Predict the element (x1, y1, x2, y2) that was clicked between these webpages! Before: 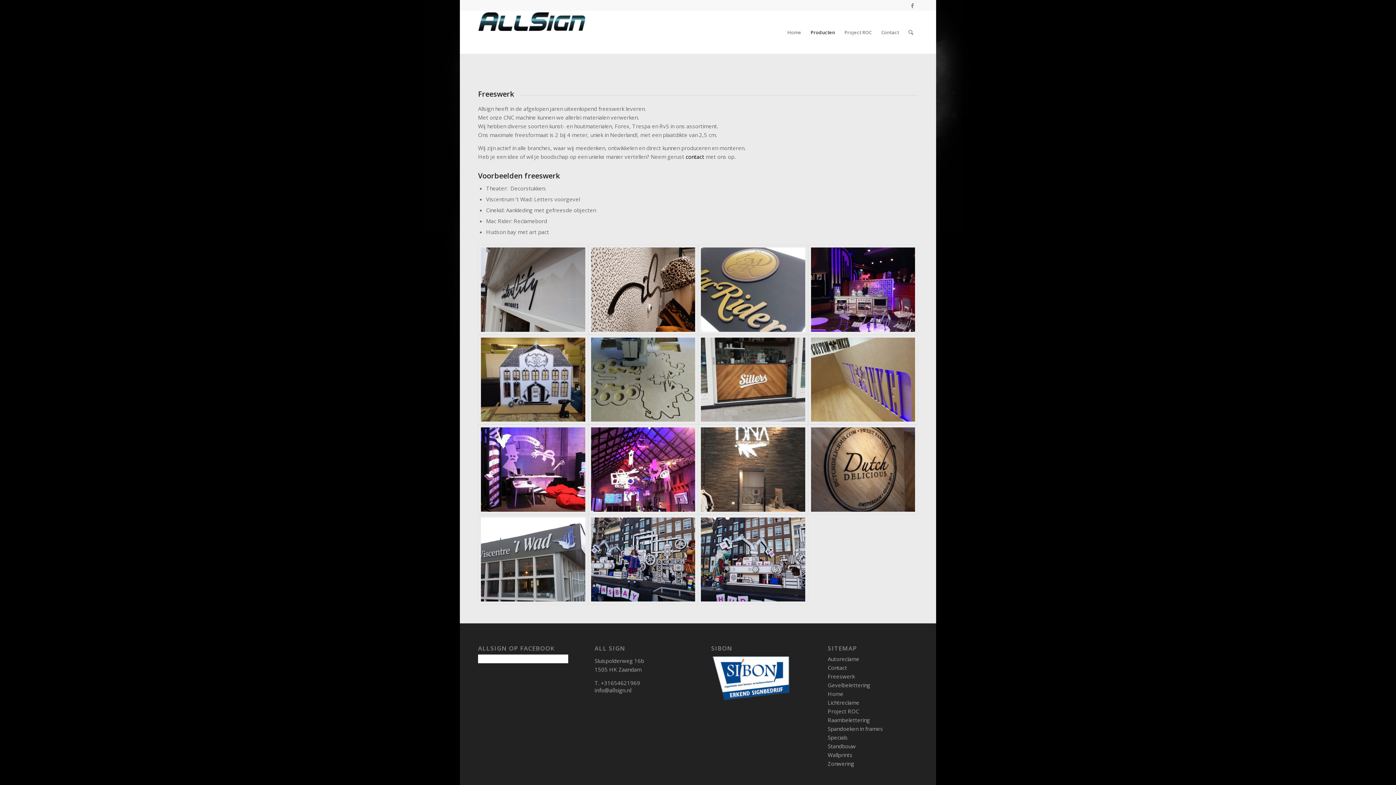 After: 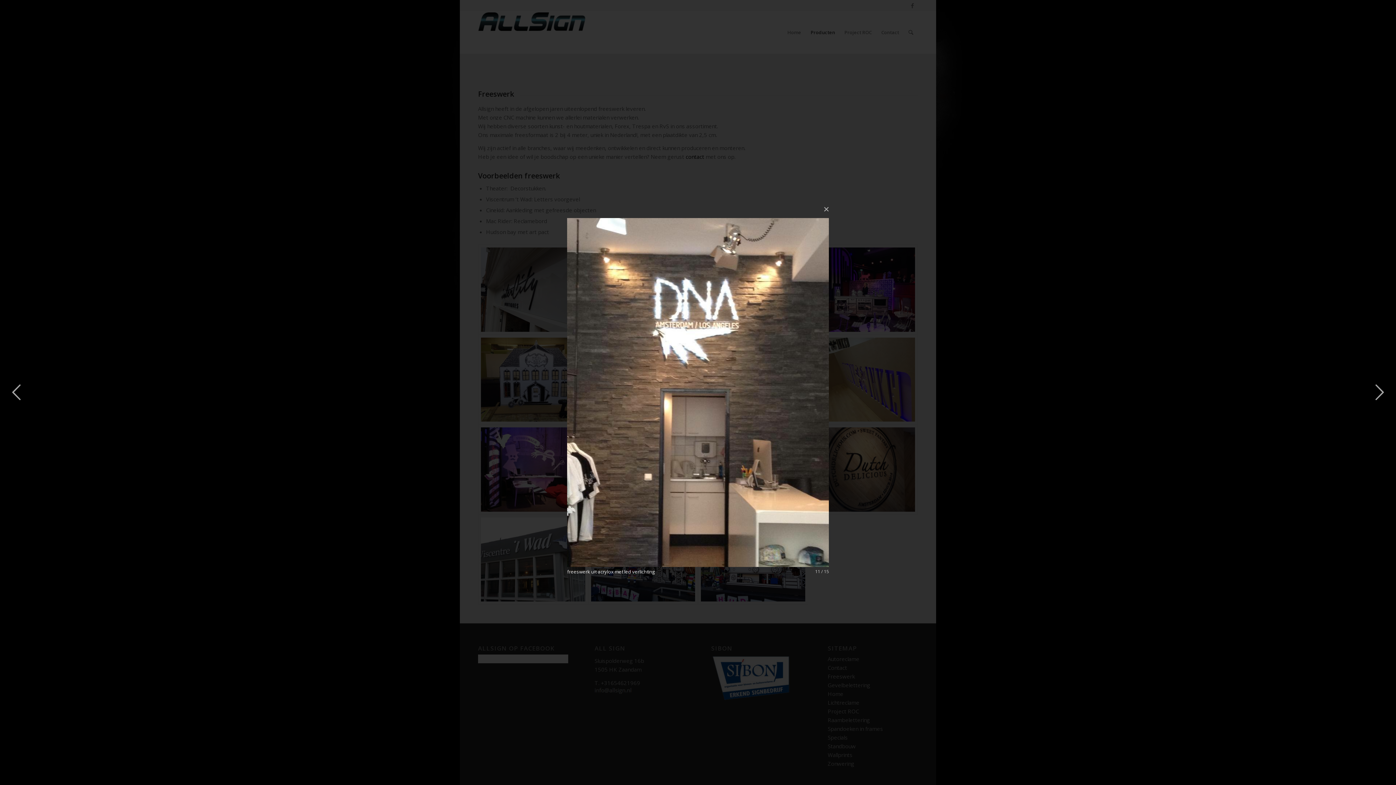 Action: bbox: (698, 424, 808, 514)